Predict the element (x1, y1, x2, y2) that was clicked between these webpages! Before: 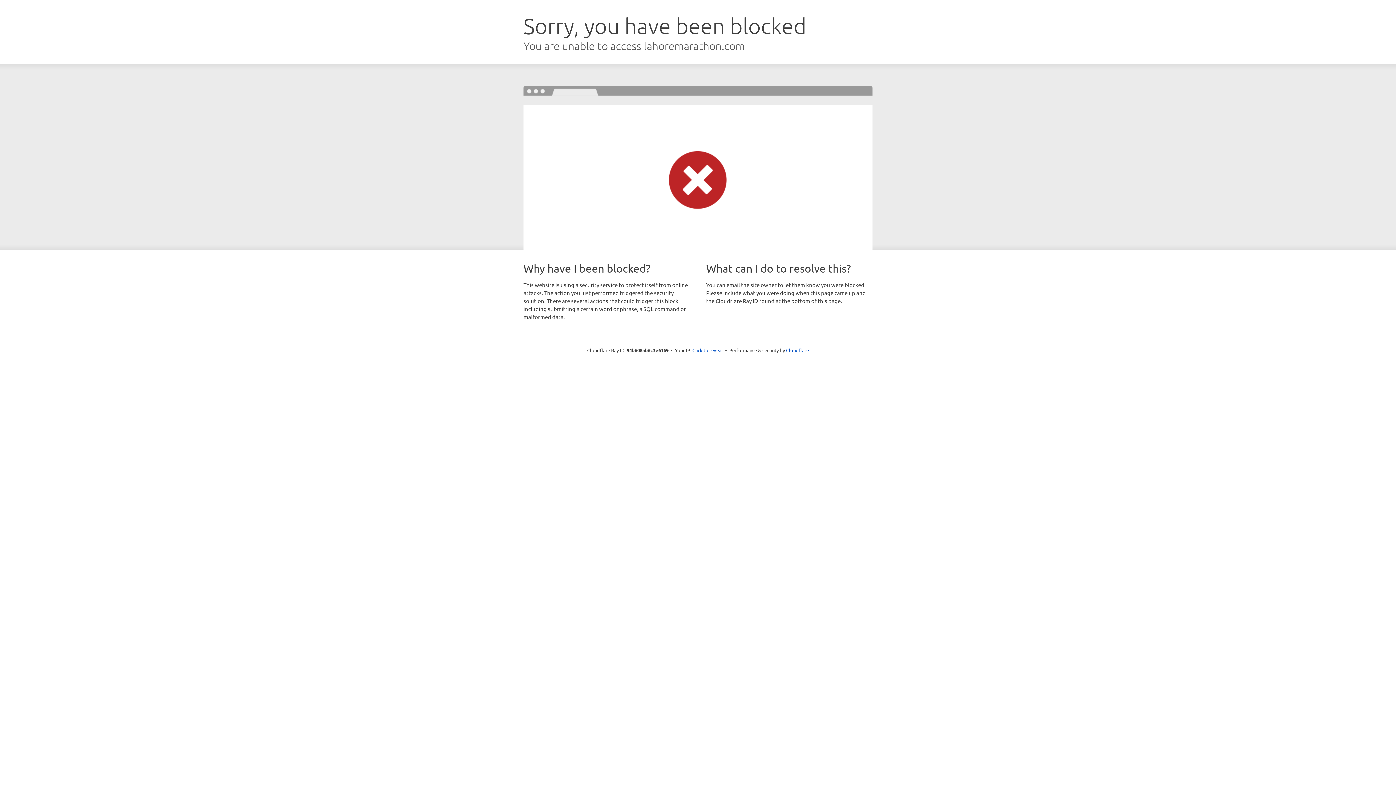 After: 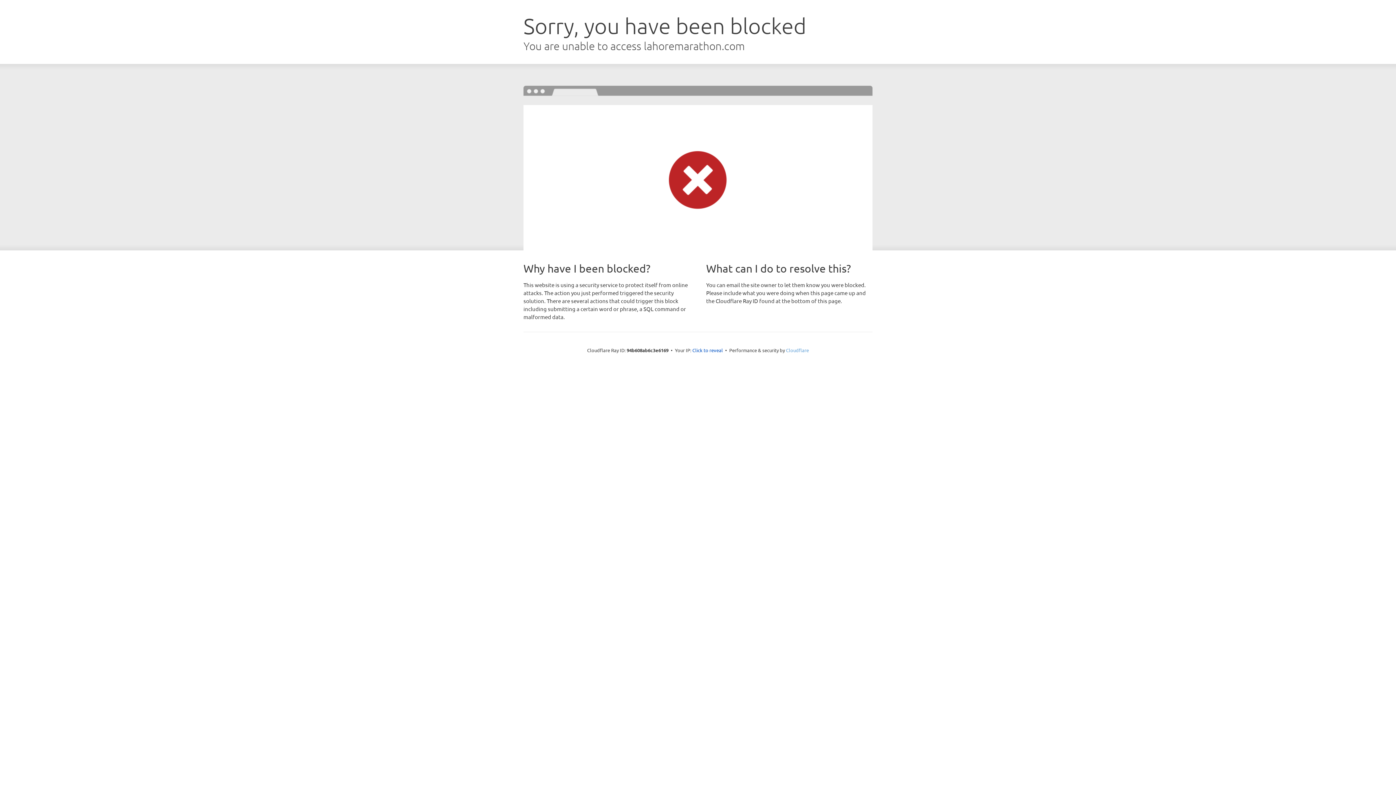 Action: label: Cloudflare bbox: (786, 347, 809, 353)